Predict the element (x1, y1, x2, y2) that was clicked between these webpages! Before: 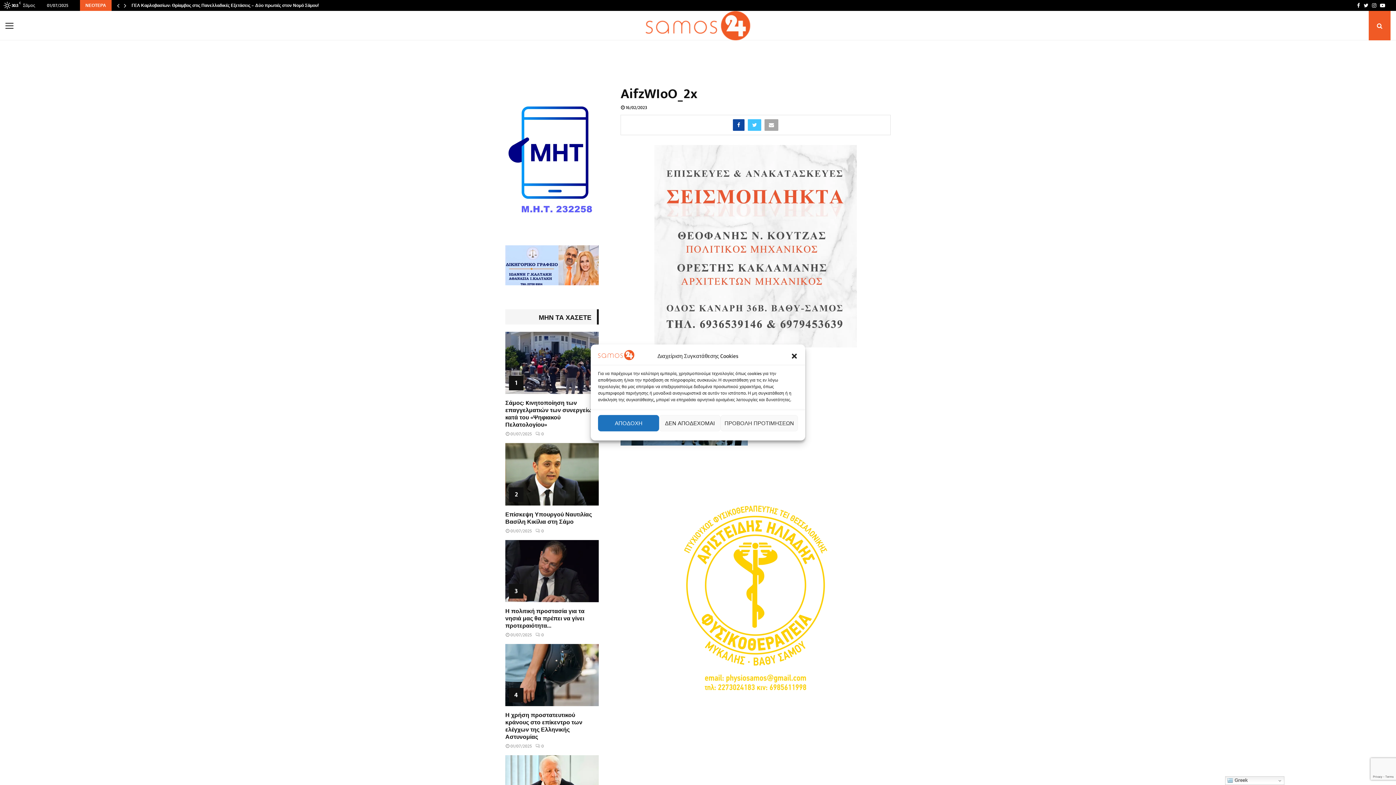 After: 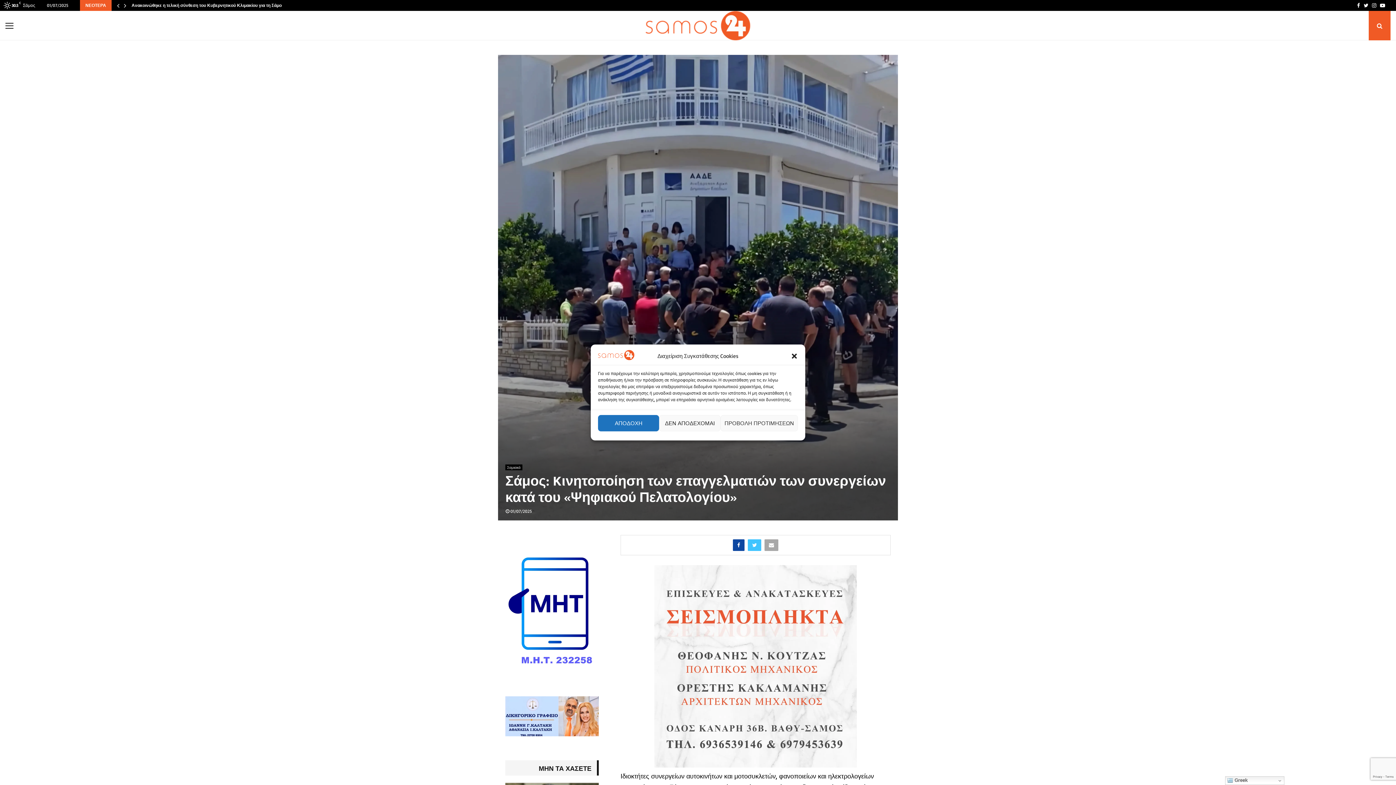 Action: label: Σάμος: Kινητοποίηση των επαγγελματιών των συνεργείων κατά του «Ψηφιακού Πελατολογίου» bbox: (505, 398, 595, 430)